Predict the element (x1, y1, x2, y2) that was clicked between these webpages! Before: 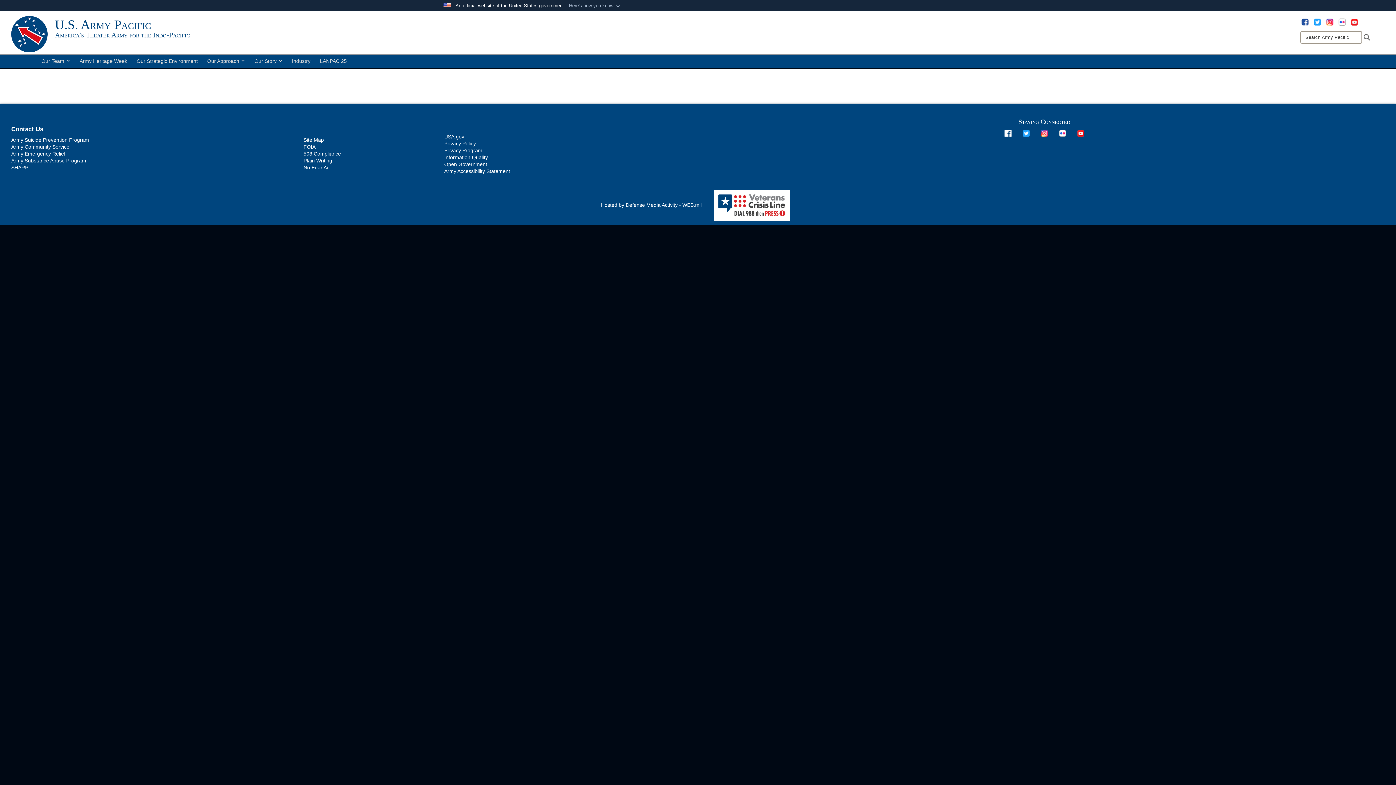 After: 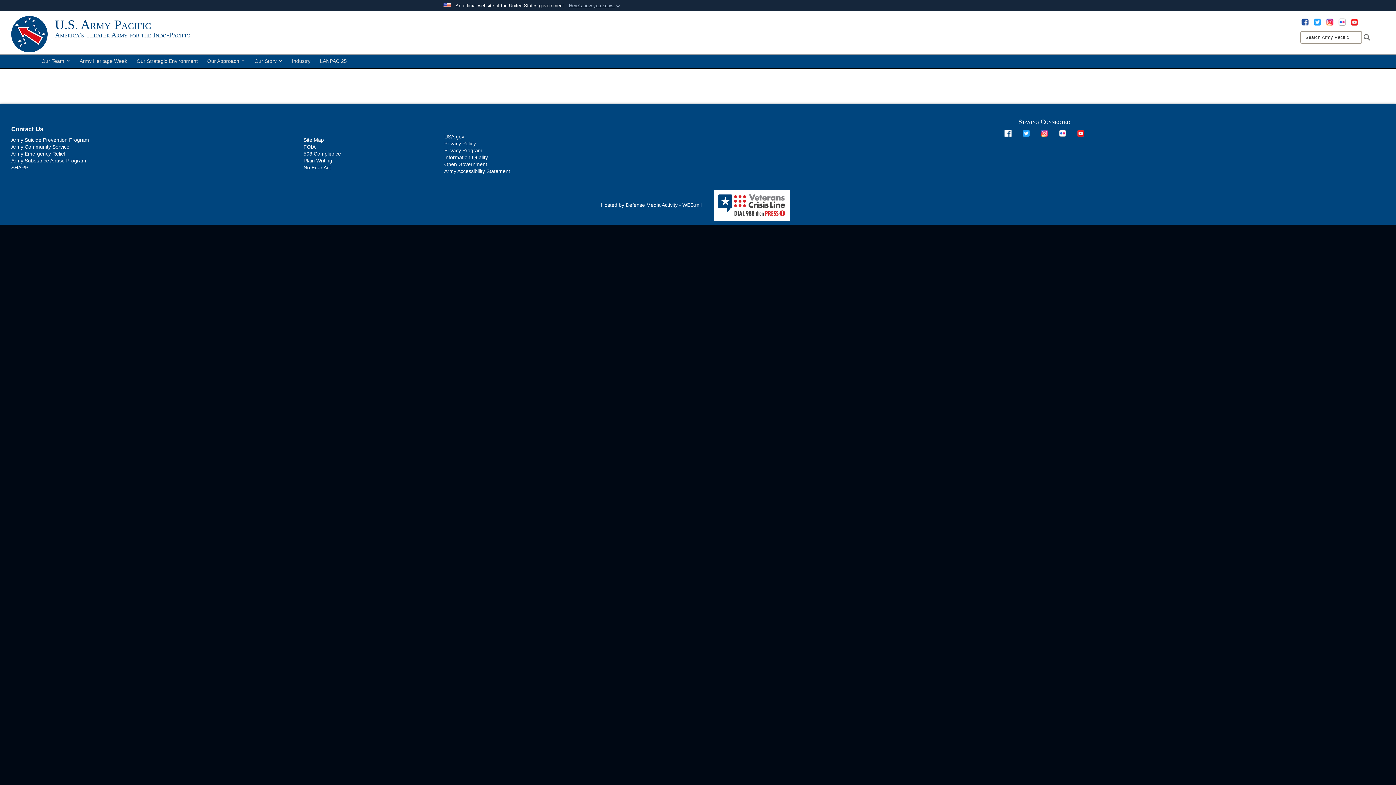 Action: bbox: (444, 133, 464, 139) label: USA.gov